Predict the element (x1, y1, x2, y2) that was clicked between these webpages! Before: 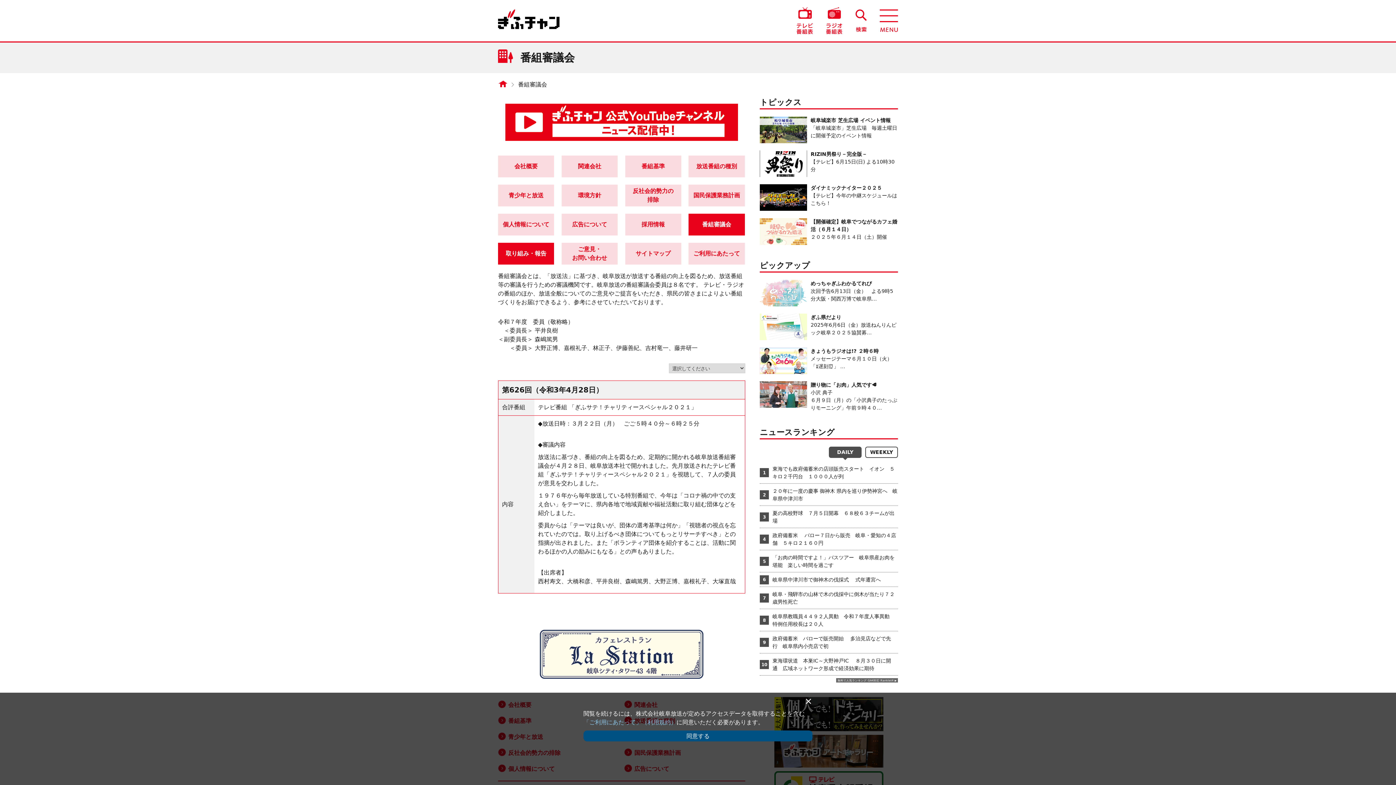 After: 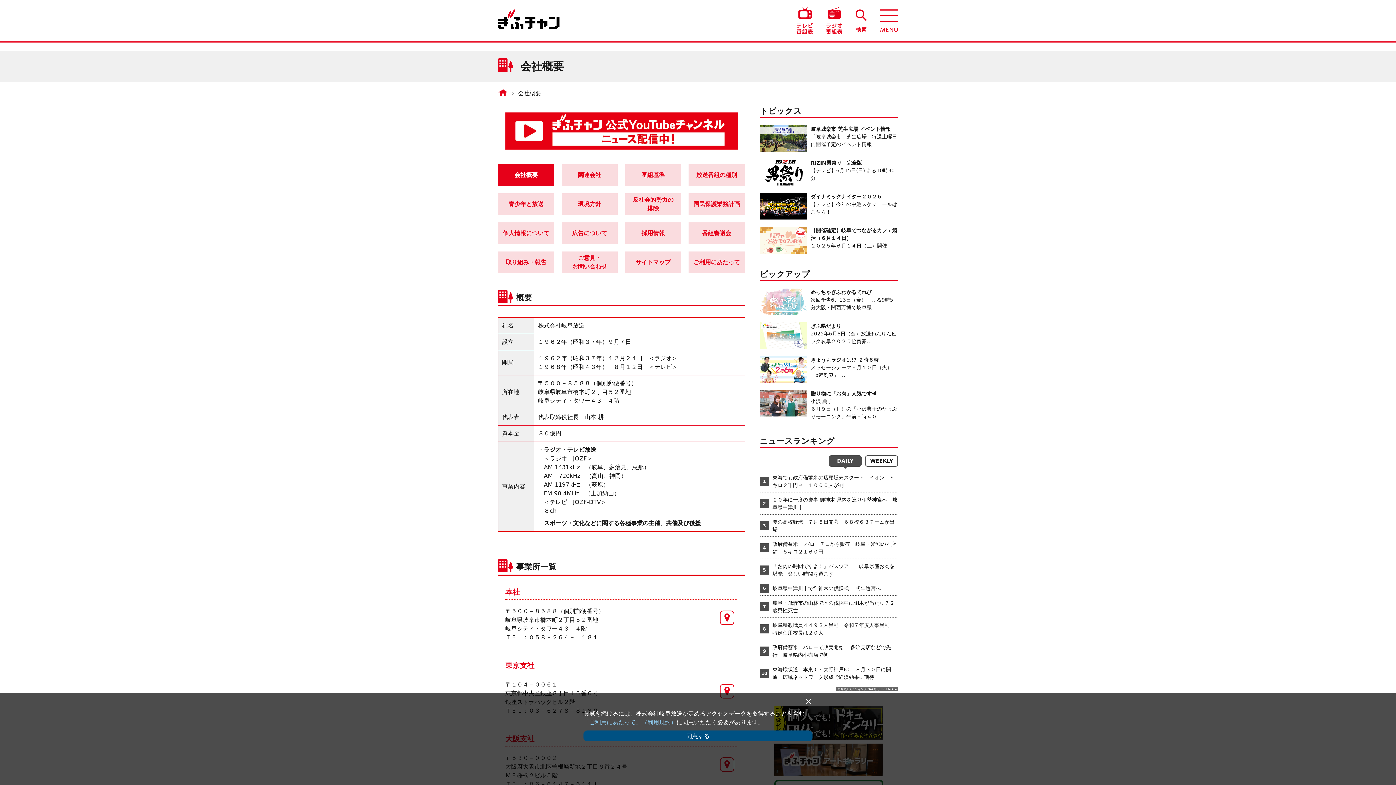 Action: label: 会社概要 bbox: (498, 155, 554, 177)